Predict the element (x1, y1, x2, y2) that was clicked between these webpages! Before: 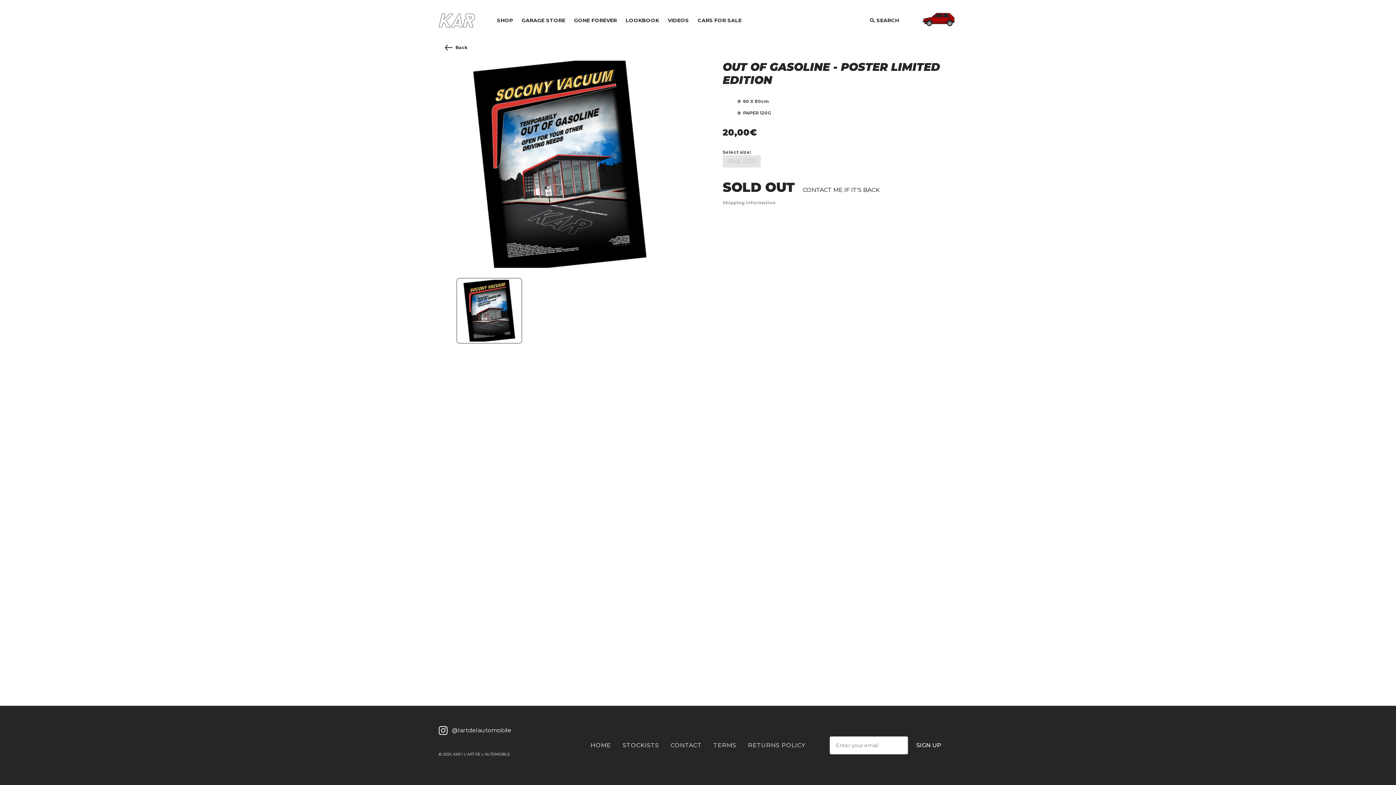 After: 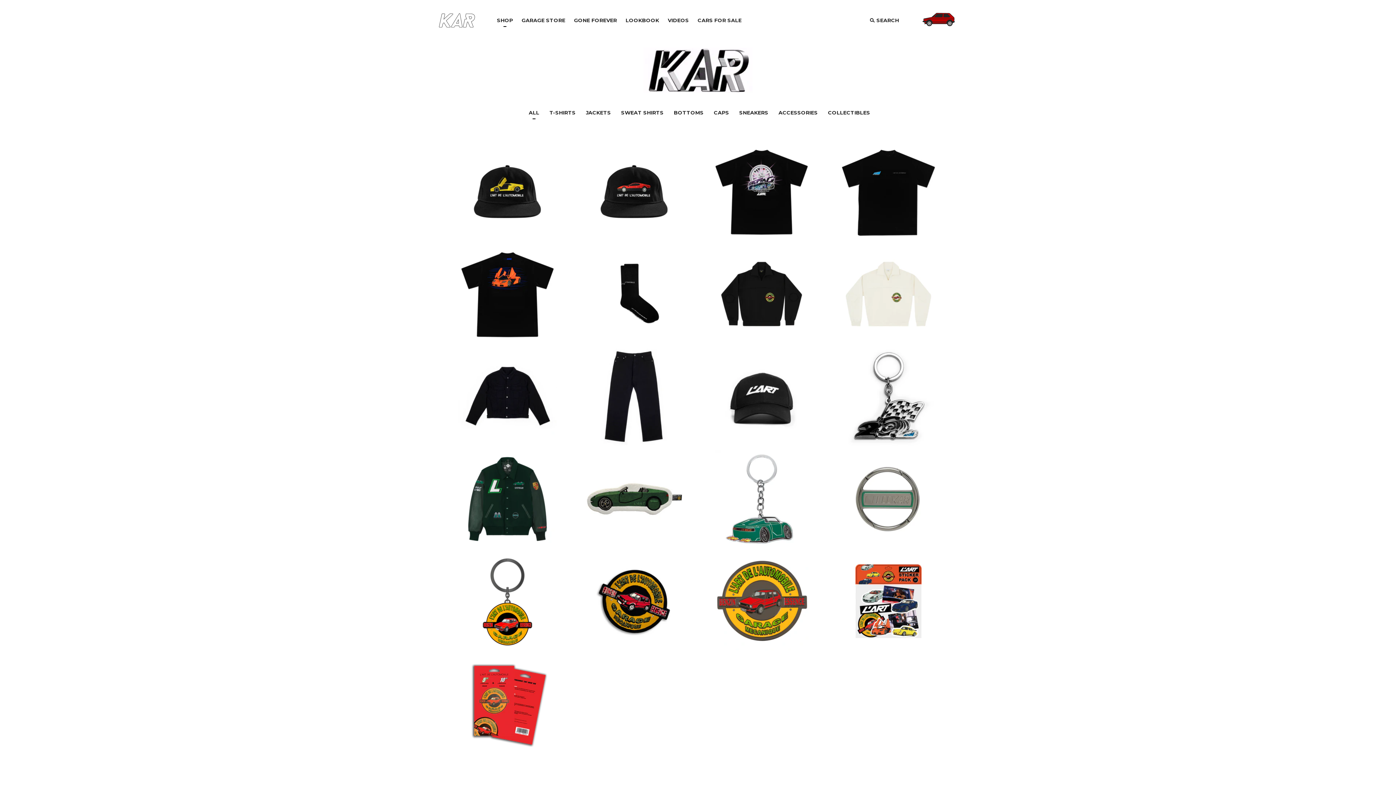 Action: bbox: (438, 12, 475, 27)